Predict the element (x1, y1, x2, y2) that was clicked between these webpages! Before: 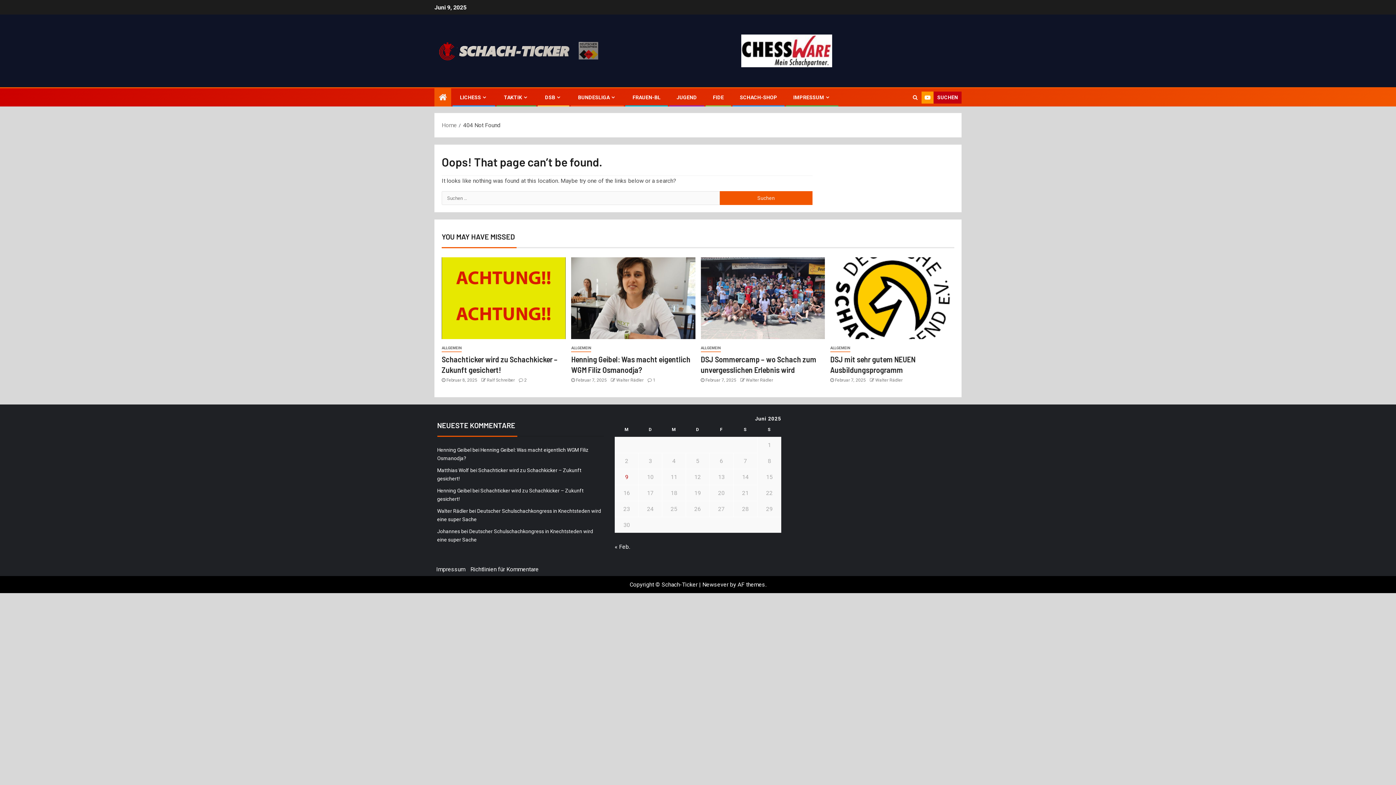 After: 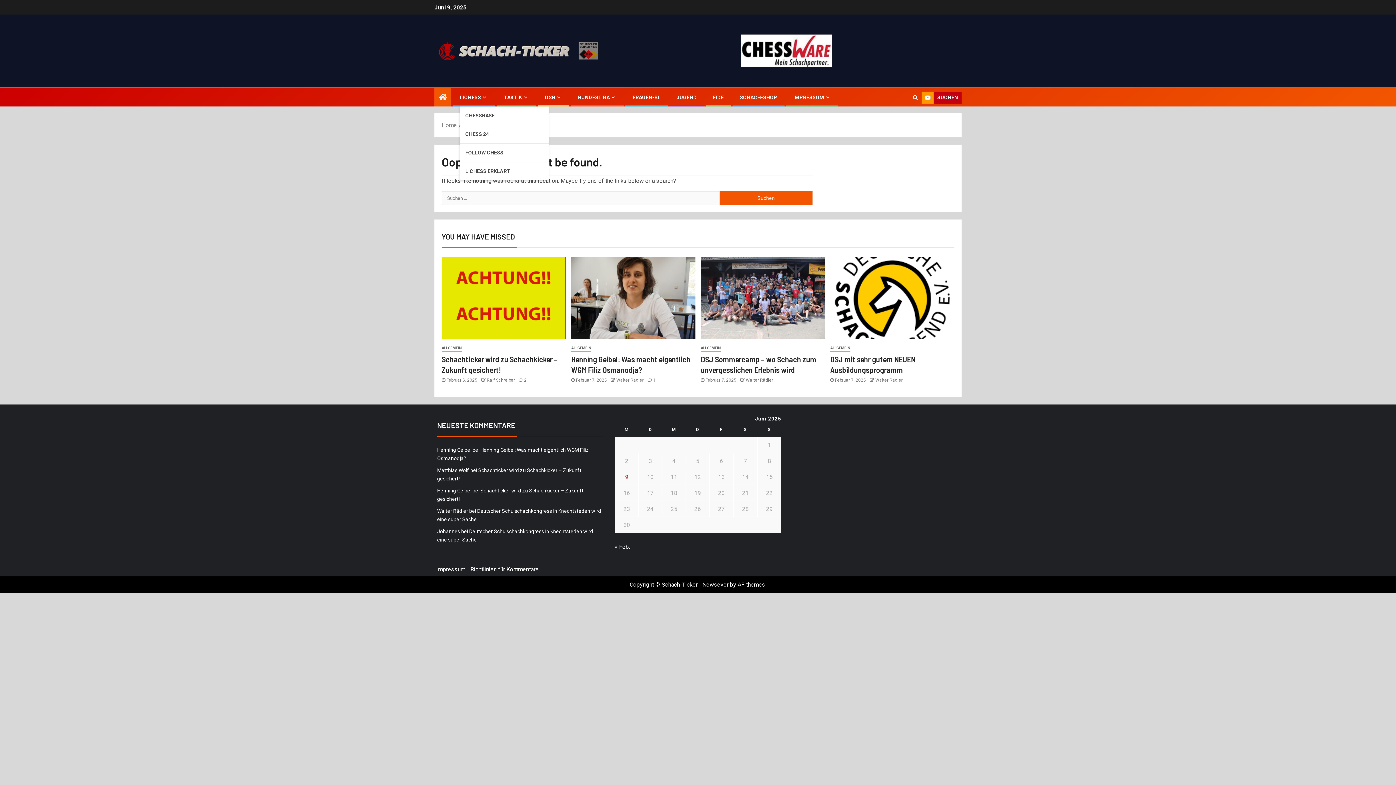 Action: label: LICHESS bbox: (460, 94, 488, 100)